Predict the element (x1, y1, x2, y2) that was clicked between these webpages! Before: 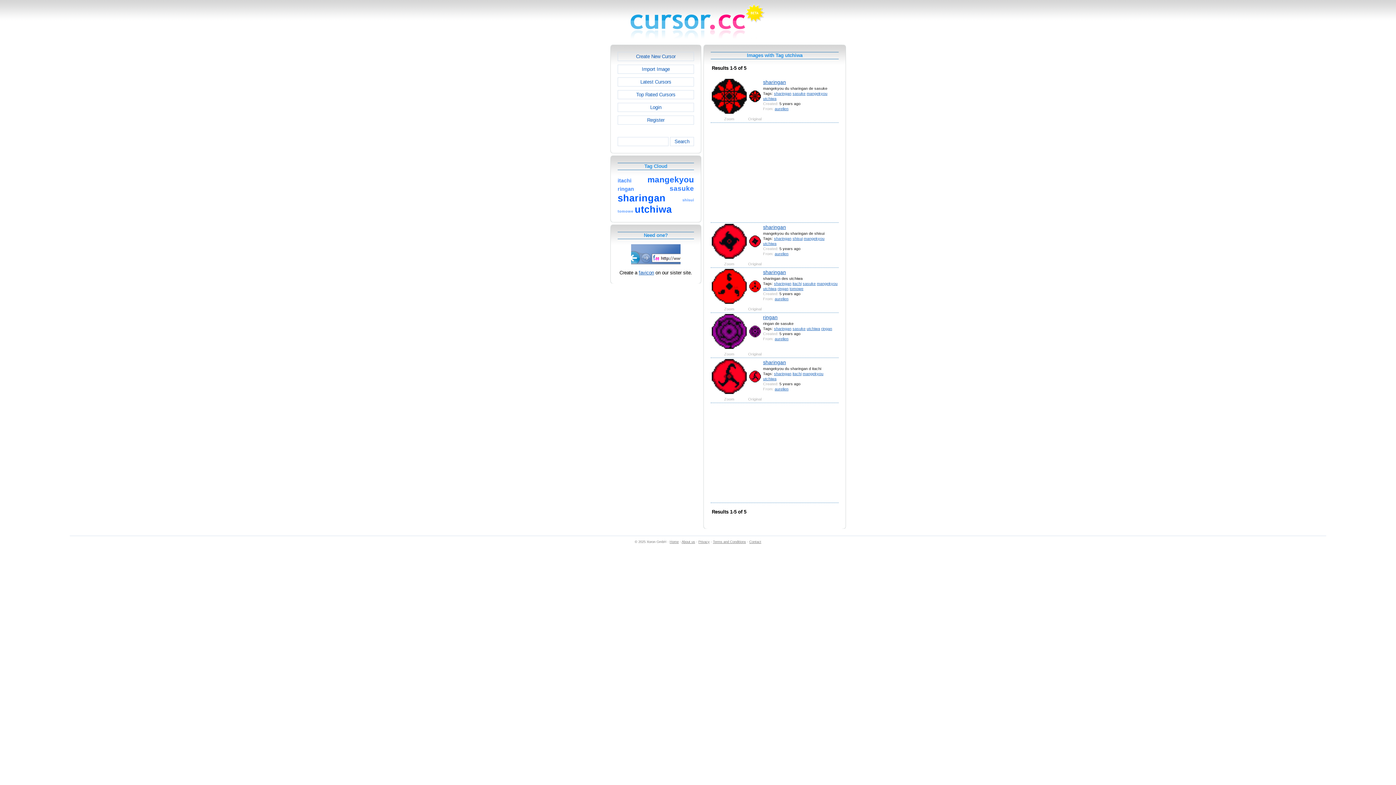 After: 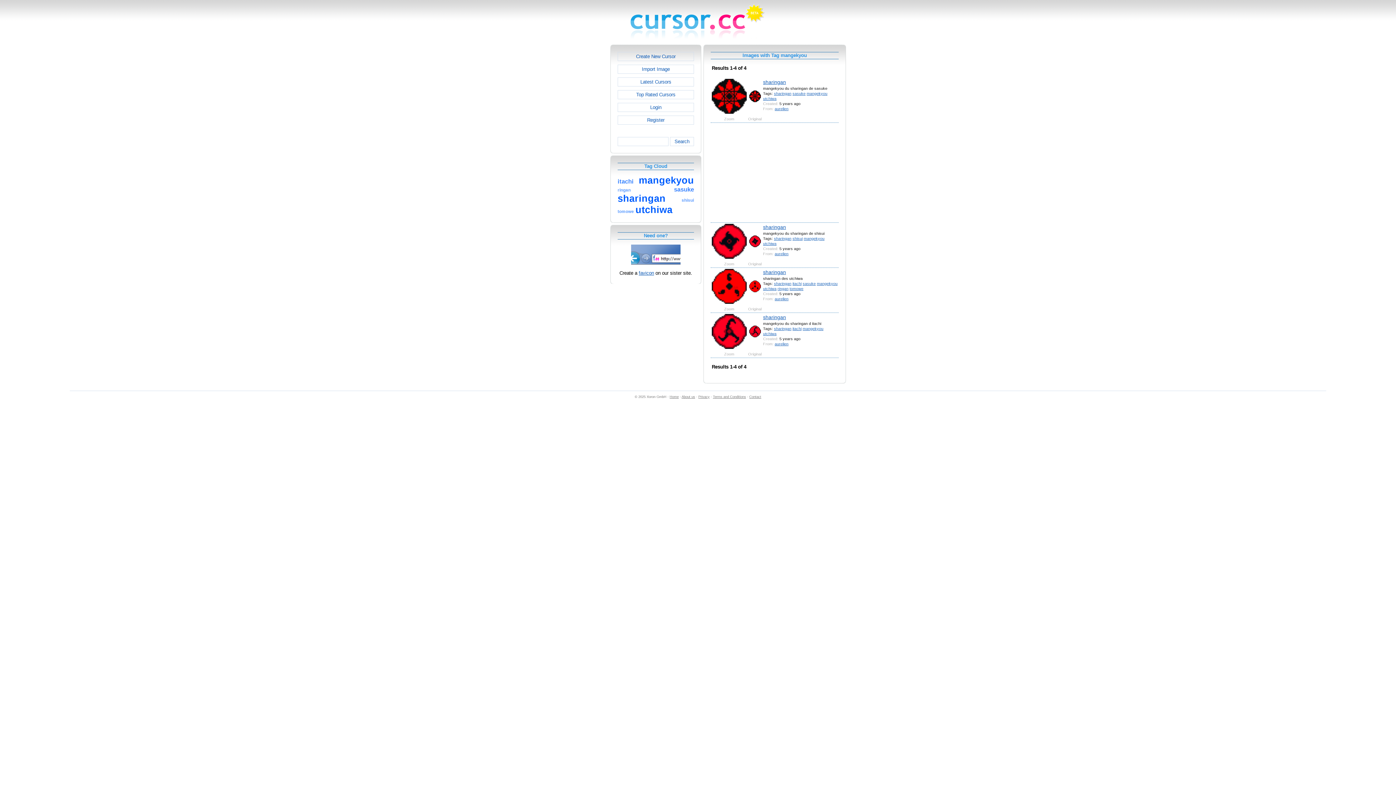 Action: label: mangekyou bbox: (802, 371, 823, 375)